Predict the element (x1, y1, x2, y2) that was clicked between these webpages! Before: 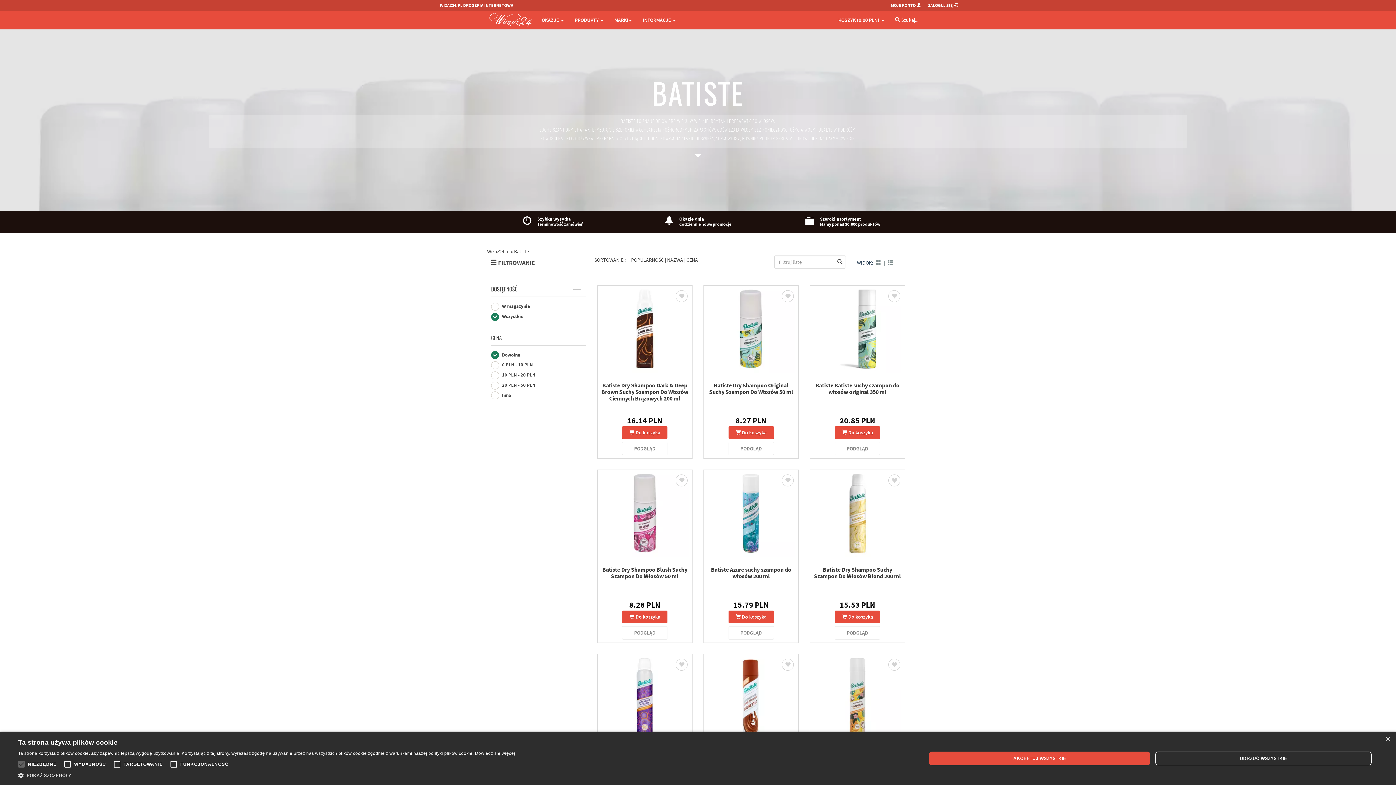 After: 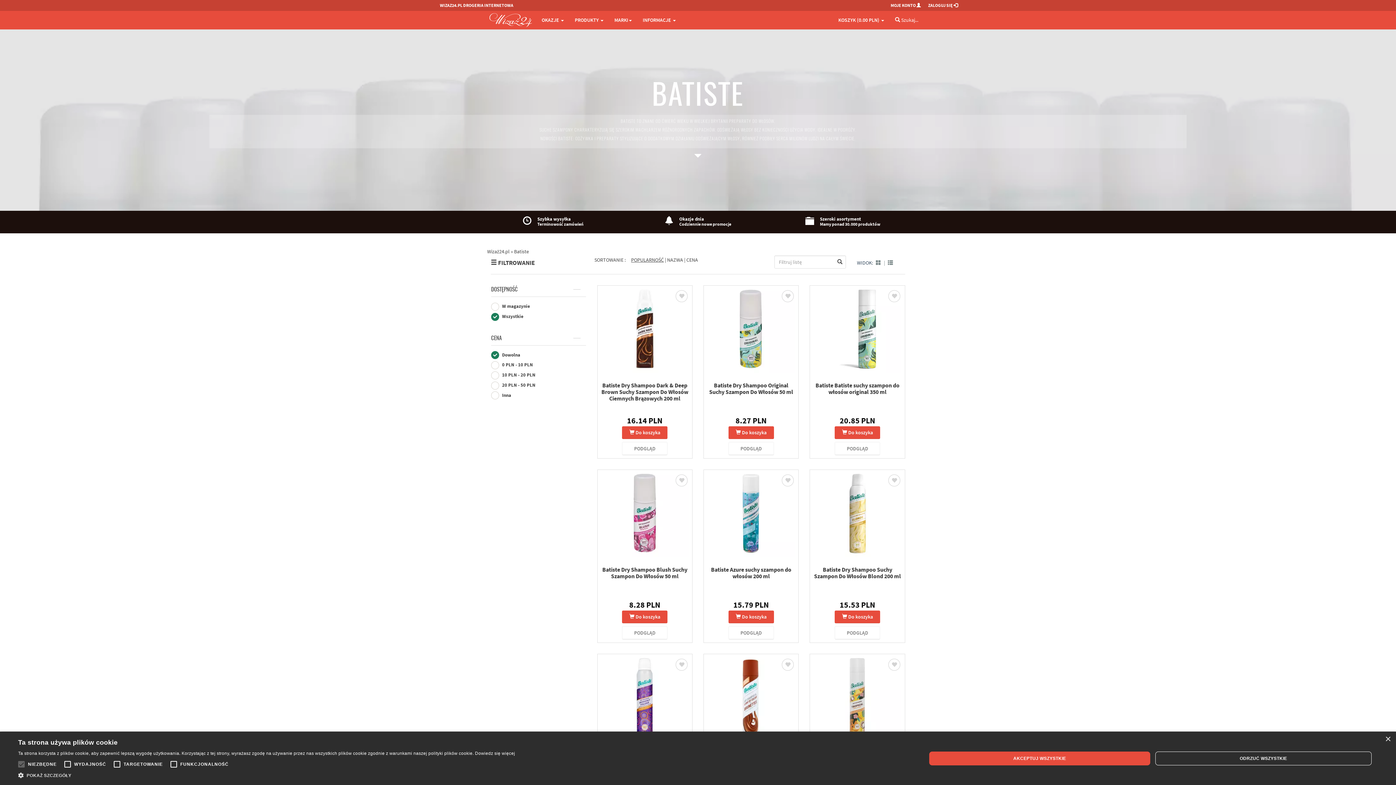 Action: label: Batiste bbox: (514, 248, 529, 254)